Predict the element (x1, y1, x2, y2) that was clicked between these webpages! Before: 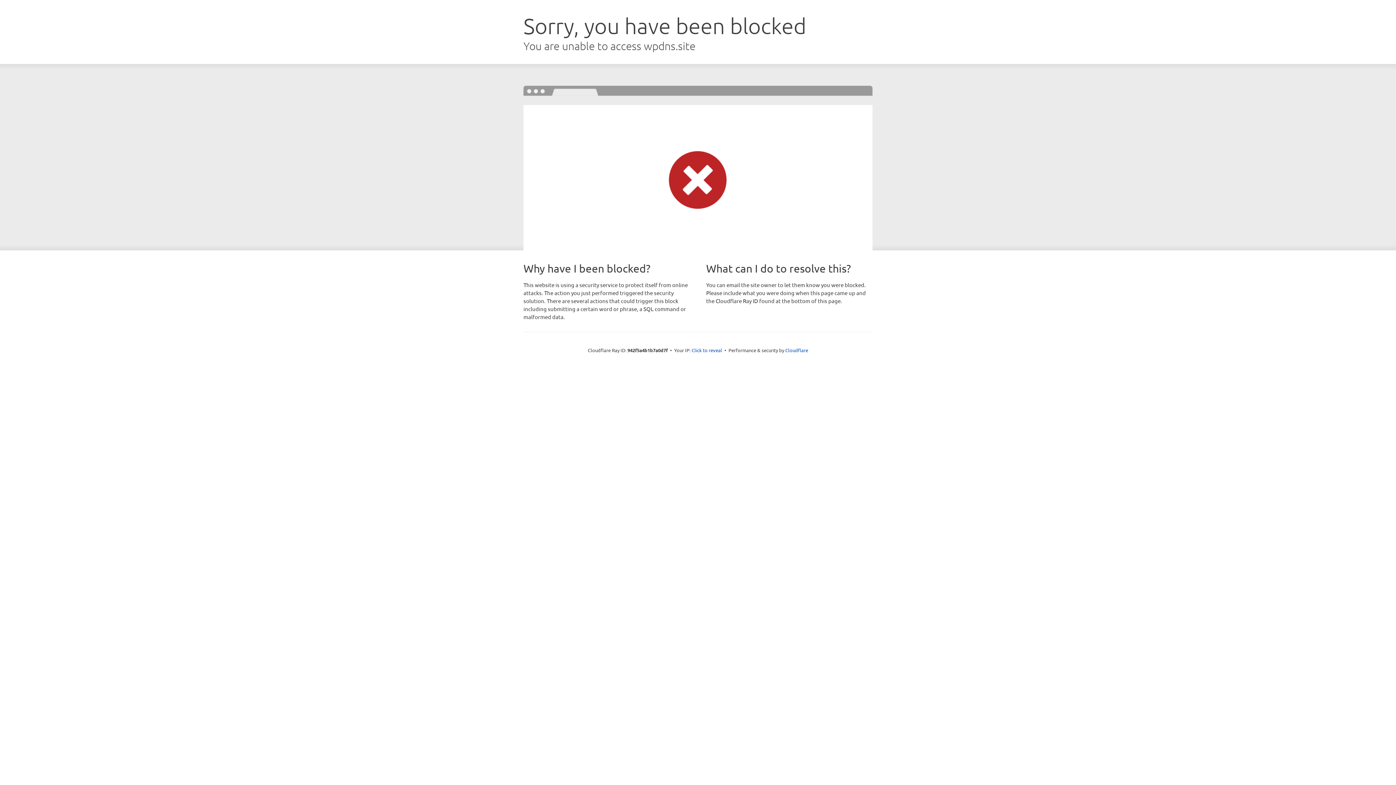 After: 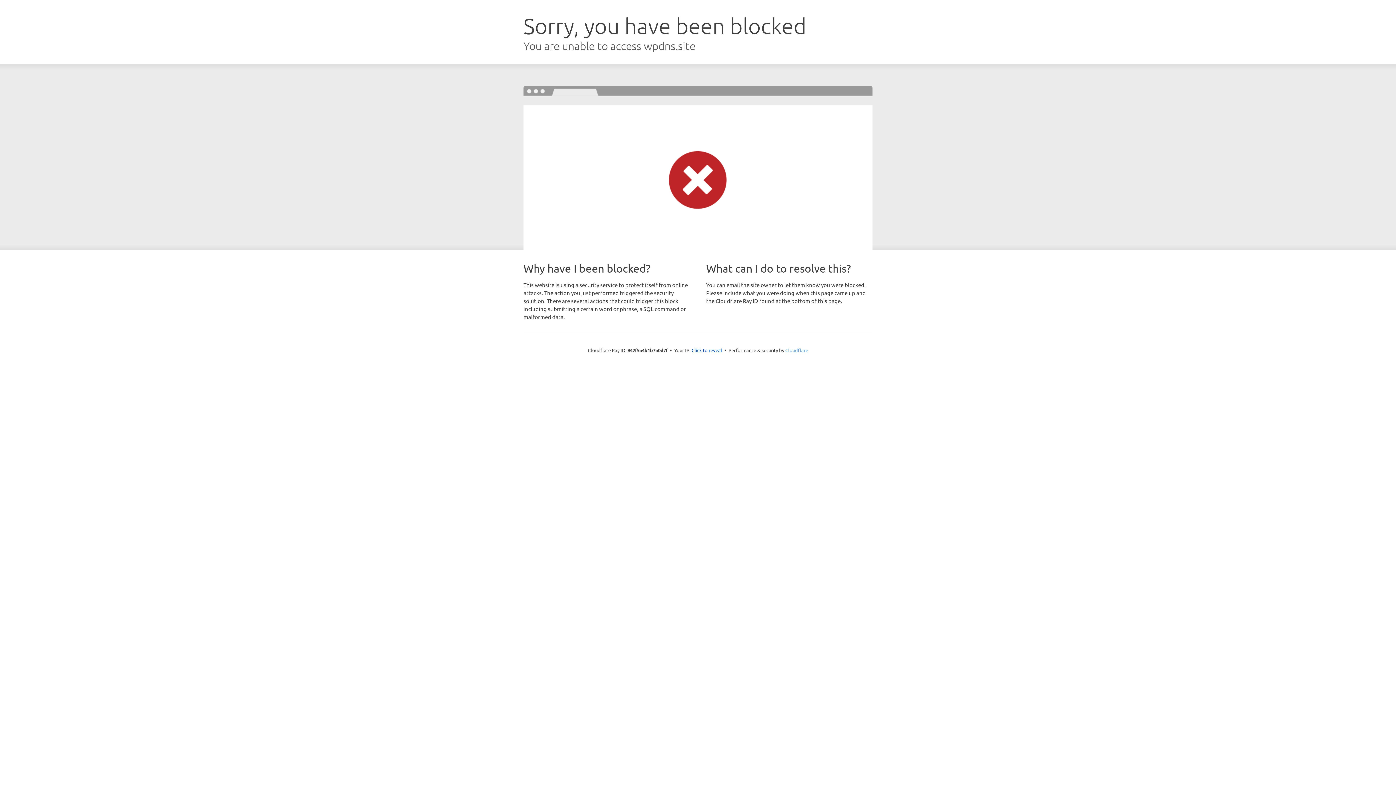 Action: bbox: (785, 347, 808, 353) label: Cloudflare